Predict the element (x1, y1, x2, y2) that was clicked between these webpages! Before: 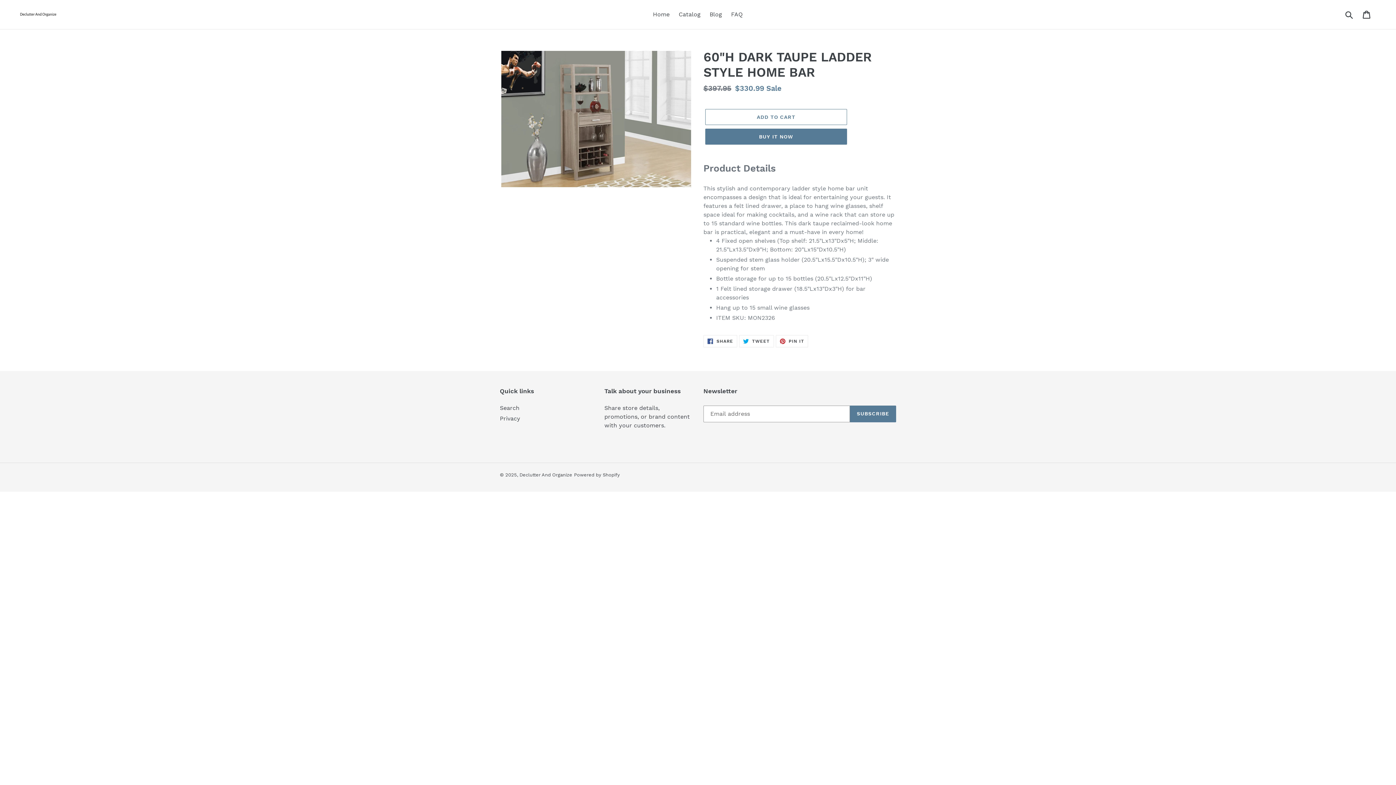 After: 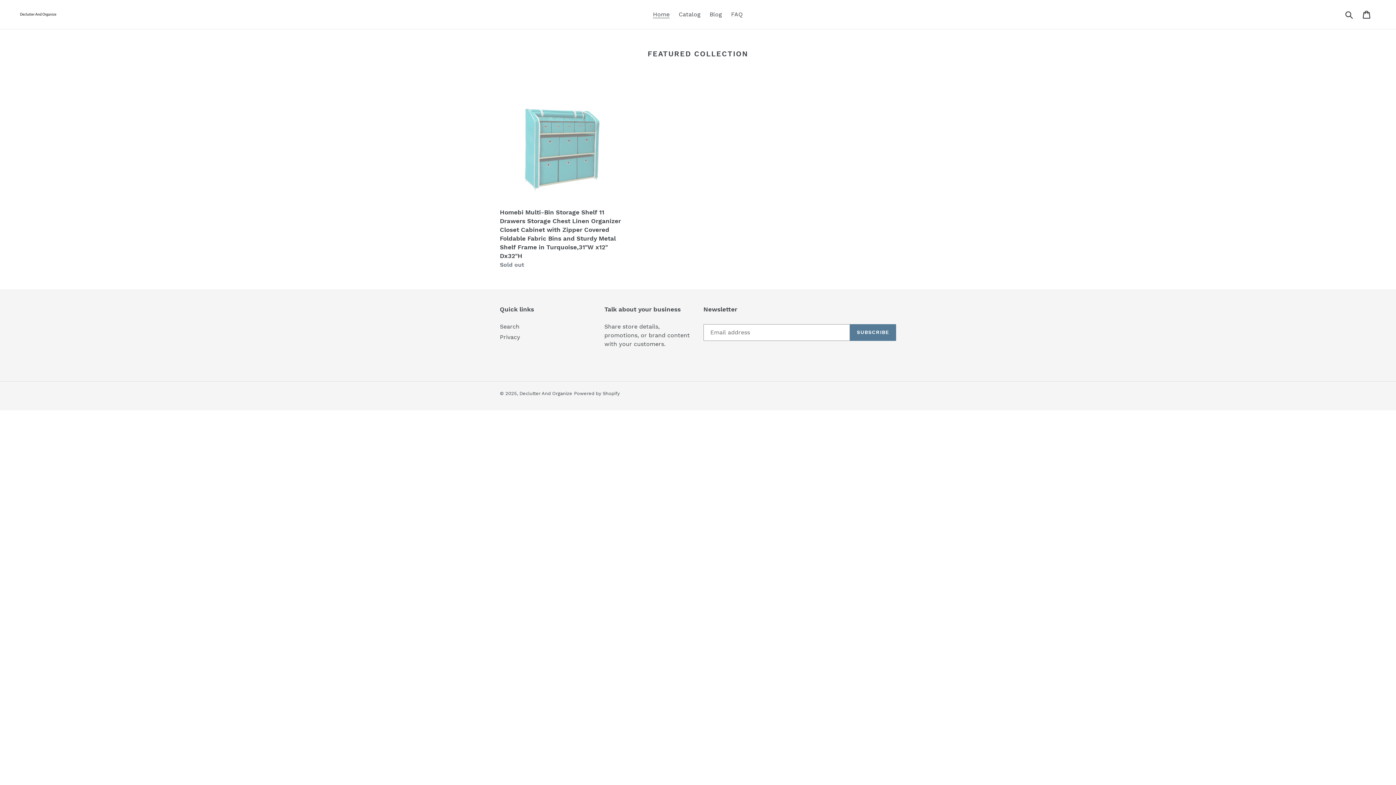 Action: bbox: (20, 8, 358, 20)